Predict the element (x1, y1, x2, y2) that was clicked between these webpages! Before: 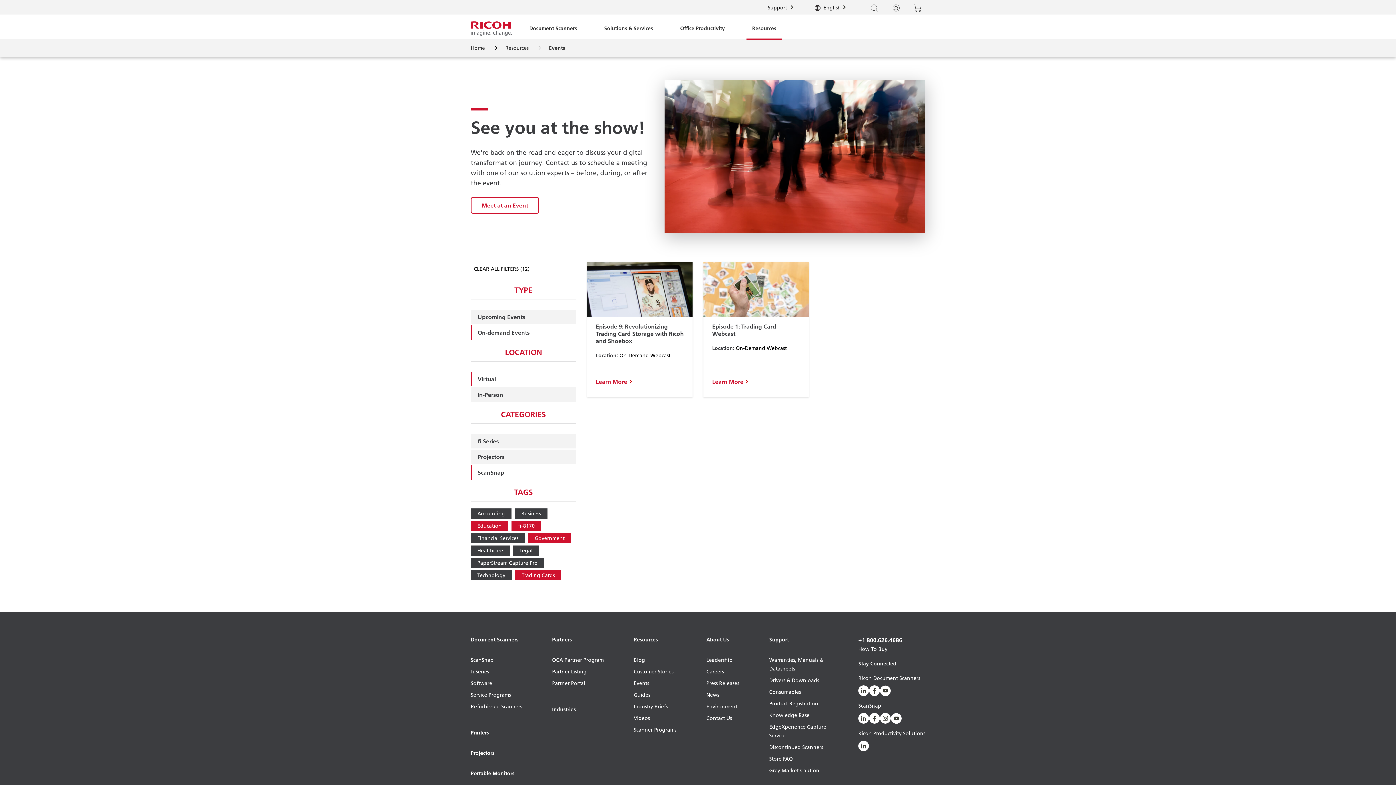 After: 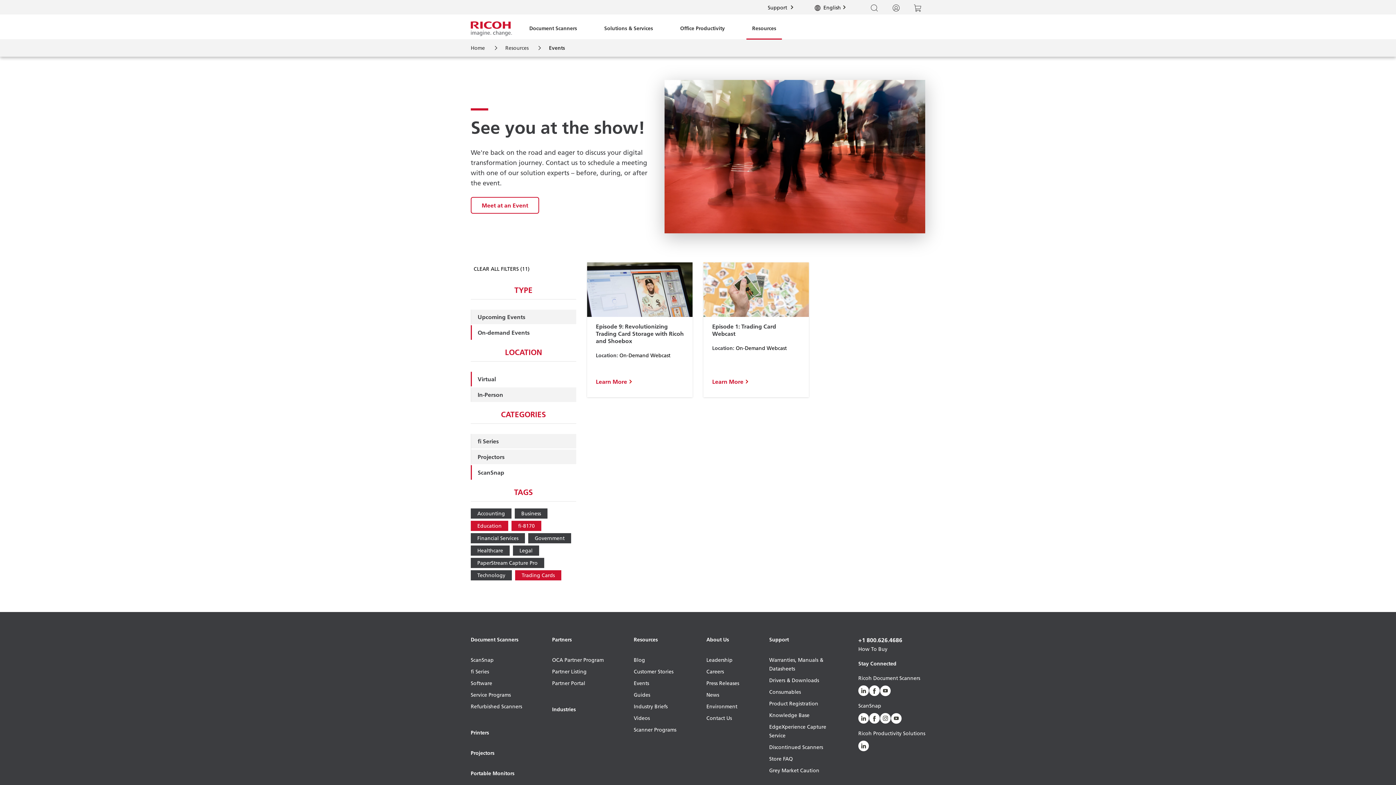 Action: label: Government bbox: (528, 533, 571, 543)